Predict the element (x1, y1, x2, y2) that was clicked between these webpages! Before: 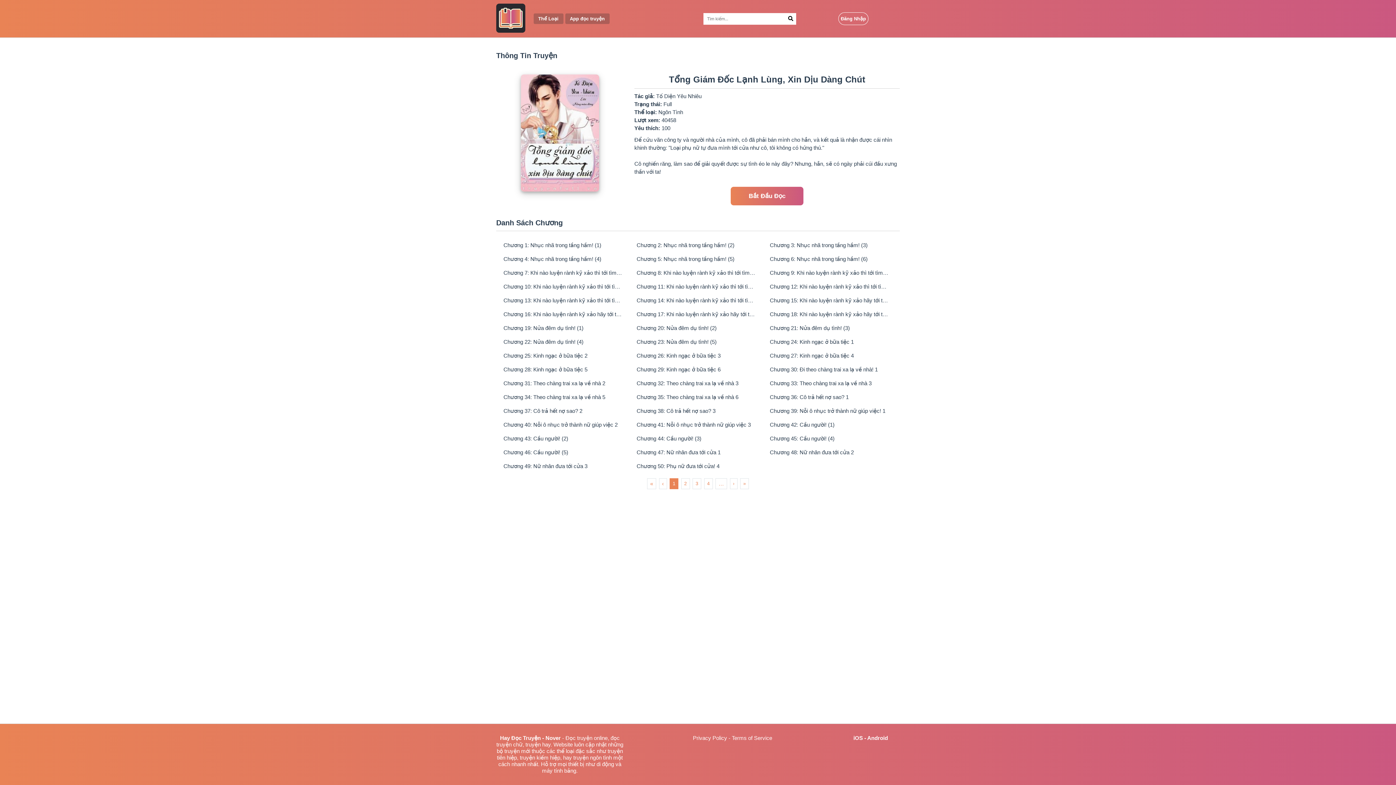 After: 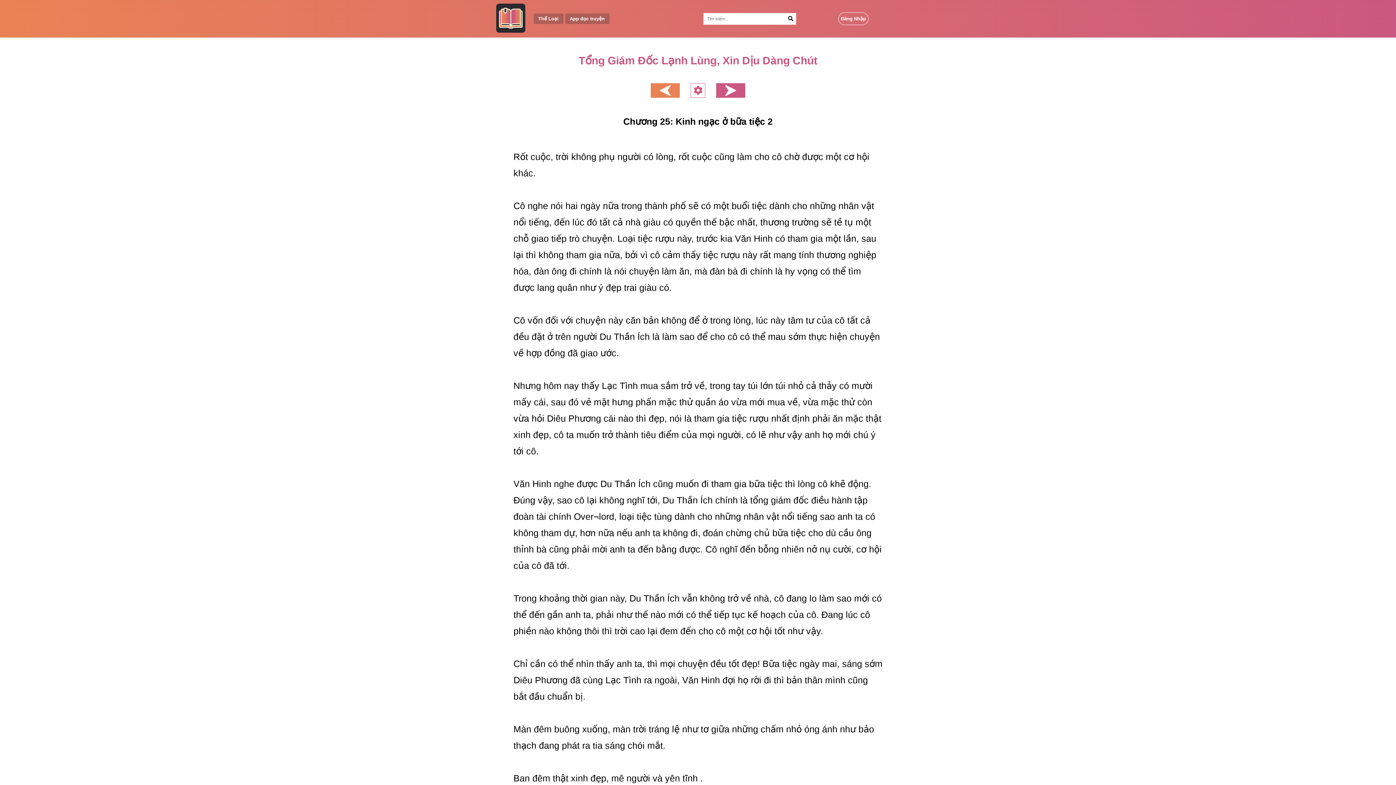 Action: bbox: (503, 352, 622, 359) label: Chương 25: Kinh ngạc ở bữa tiệc 2